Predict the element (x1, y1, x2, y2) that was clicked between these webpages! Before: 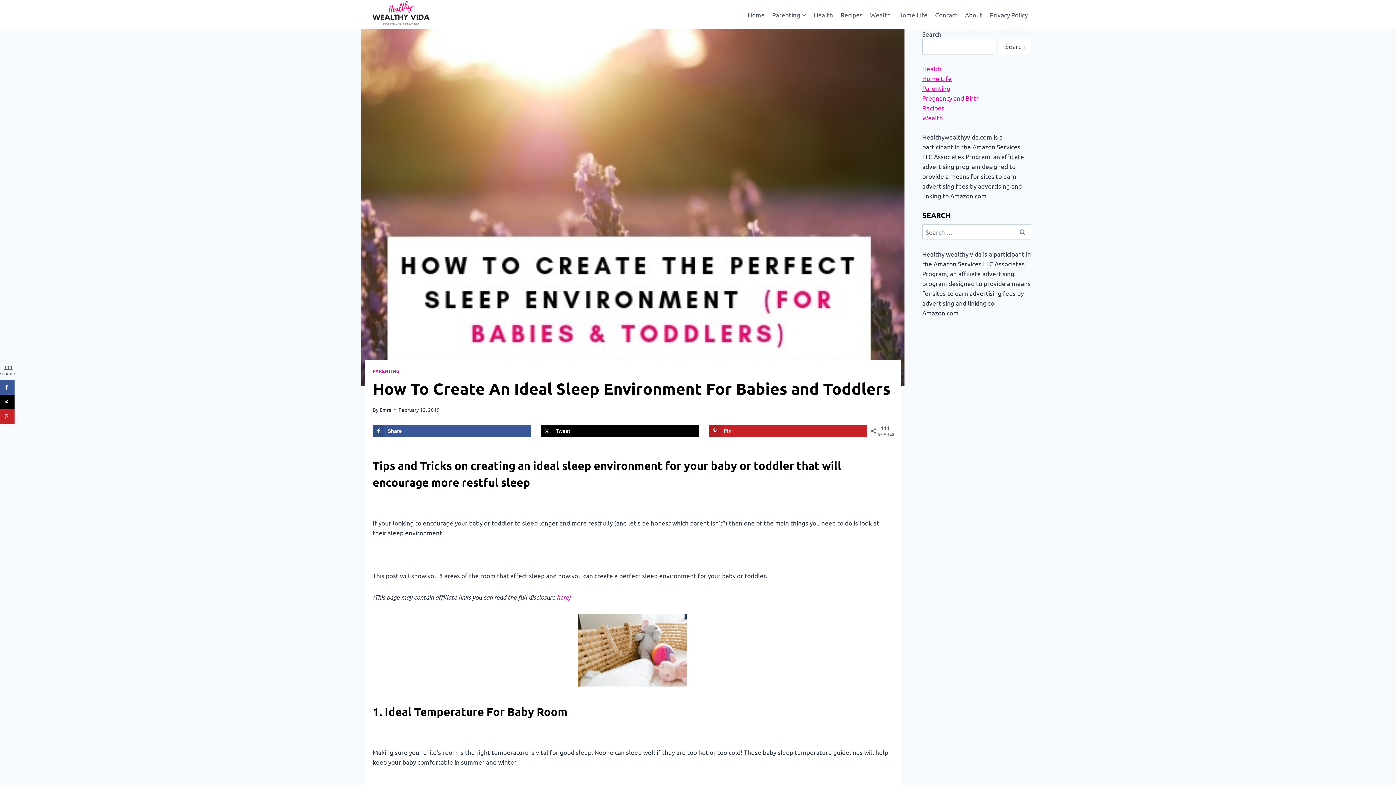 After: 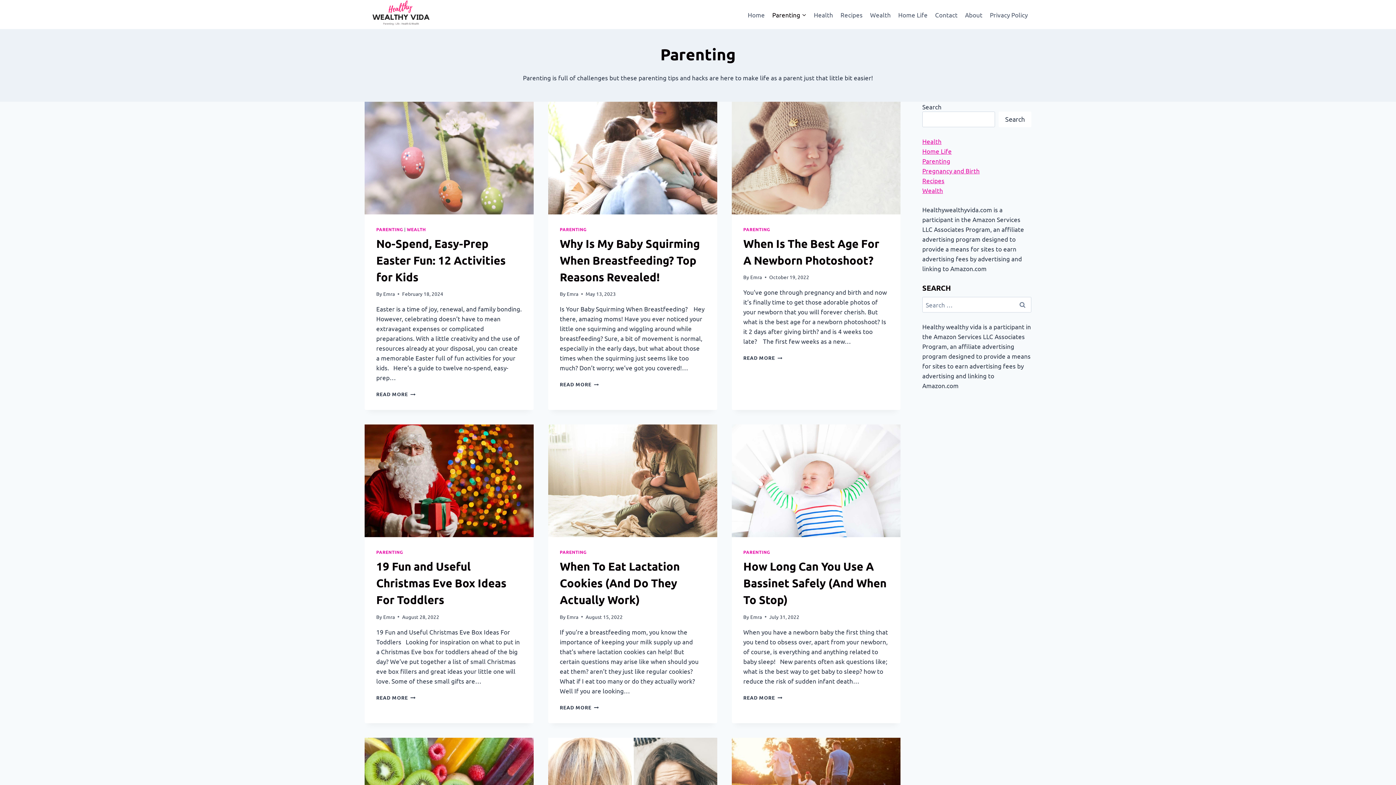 Action: bbox: (372, 368, 399, 374) label: PARENTING